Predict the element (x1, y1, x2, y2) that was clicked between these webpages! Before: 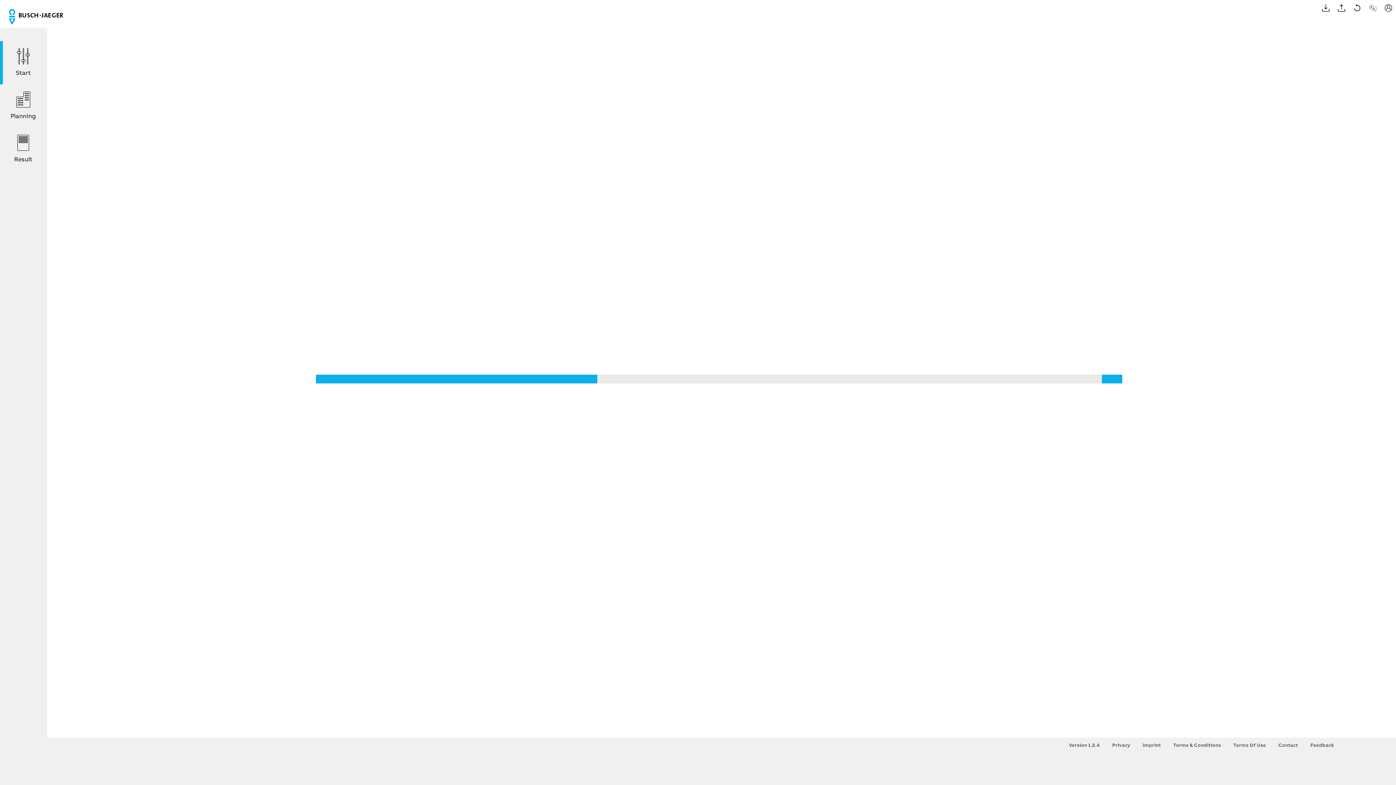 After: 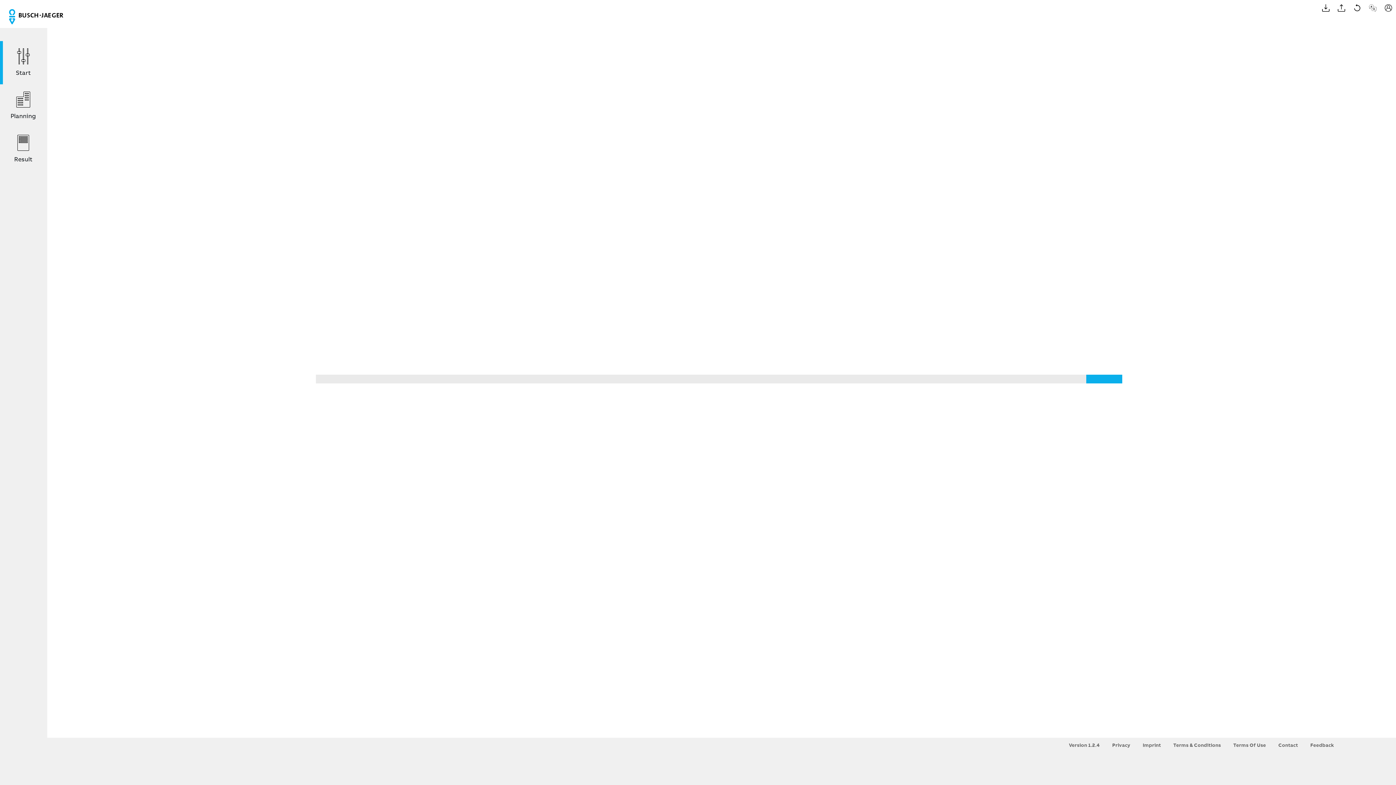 Action: bbox: (1321, 2, 1330, 12)